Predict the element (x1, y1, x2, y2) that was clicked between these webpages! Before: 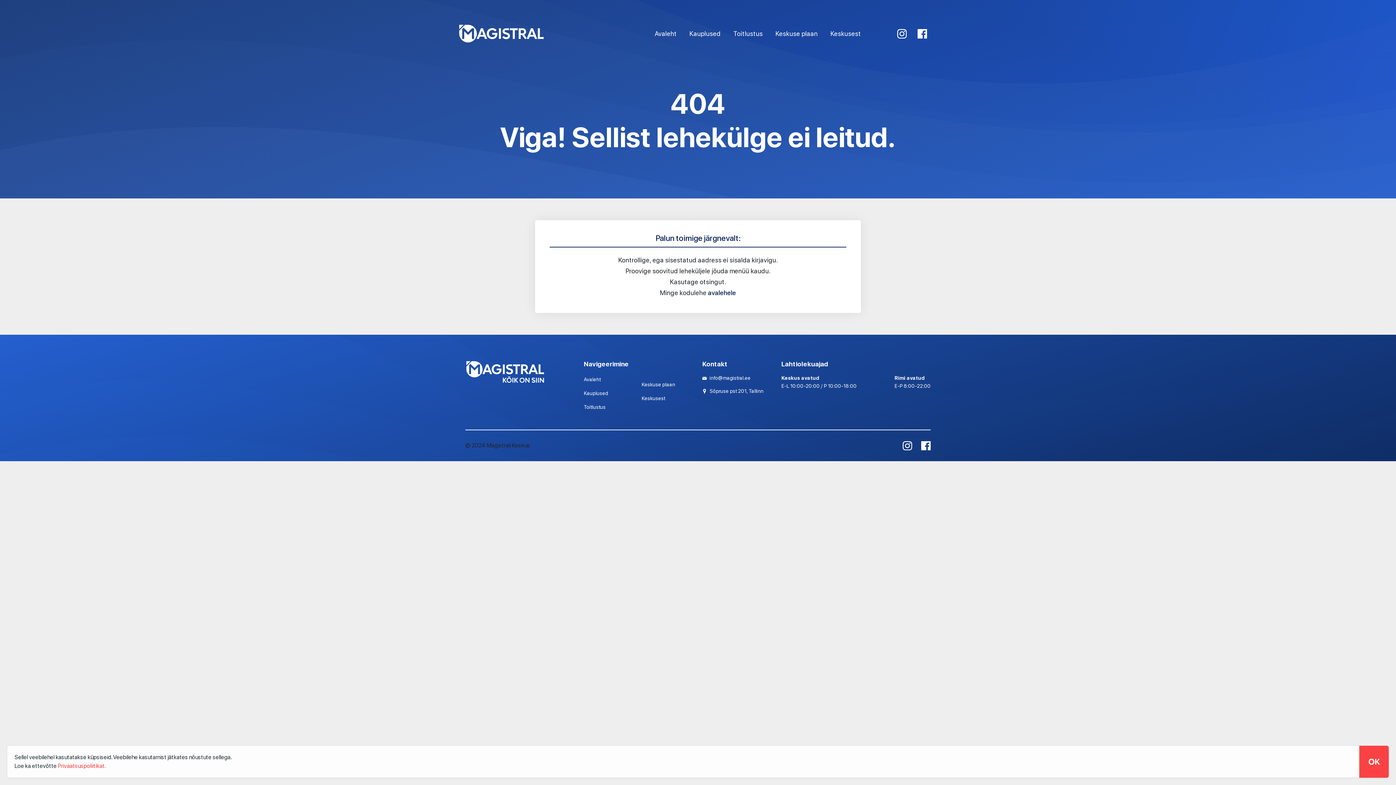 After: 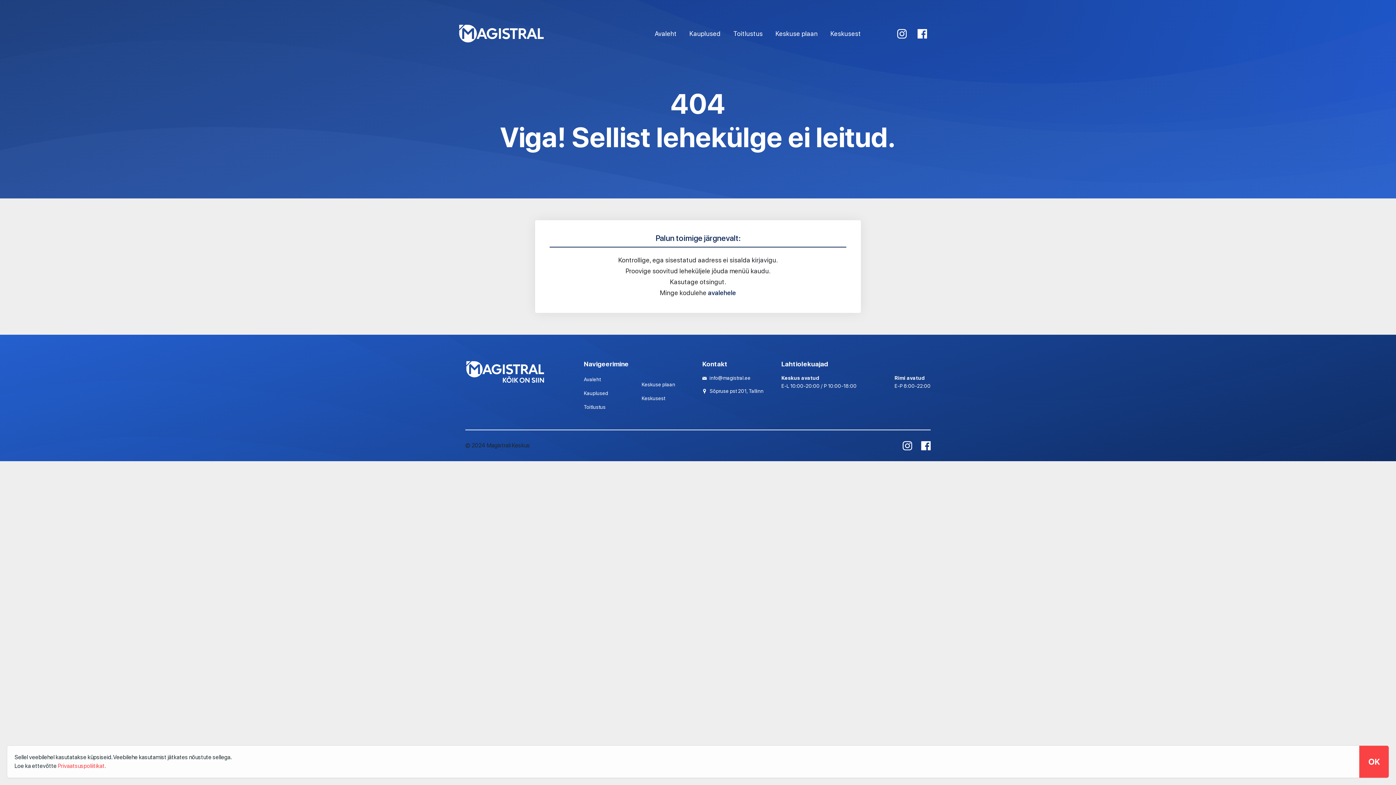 Action: bbox: (912, 442, 930, 448)